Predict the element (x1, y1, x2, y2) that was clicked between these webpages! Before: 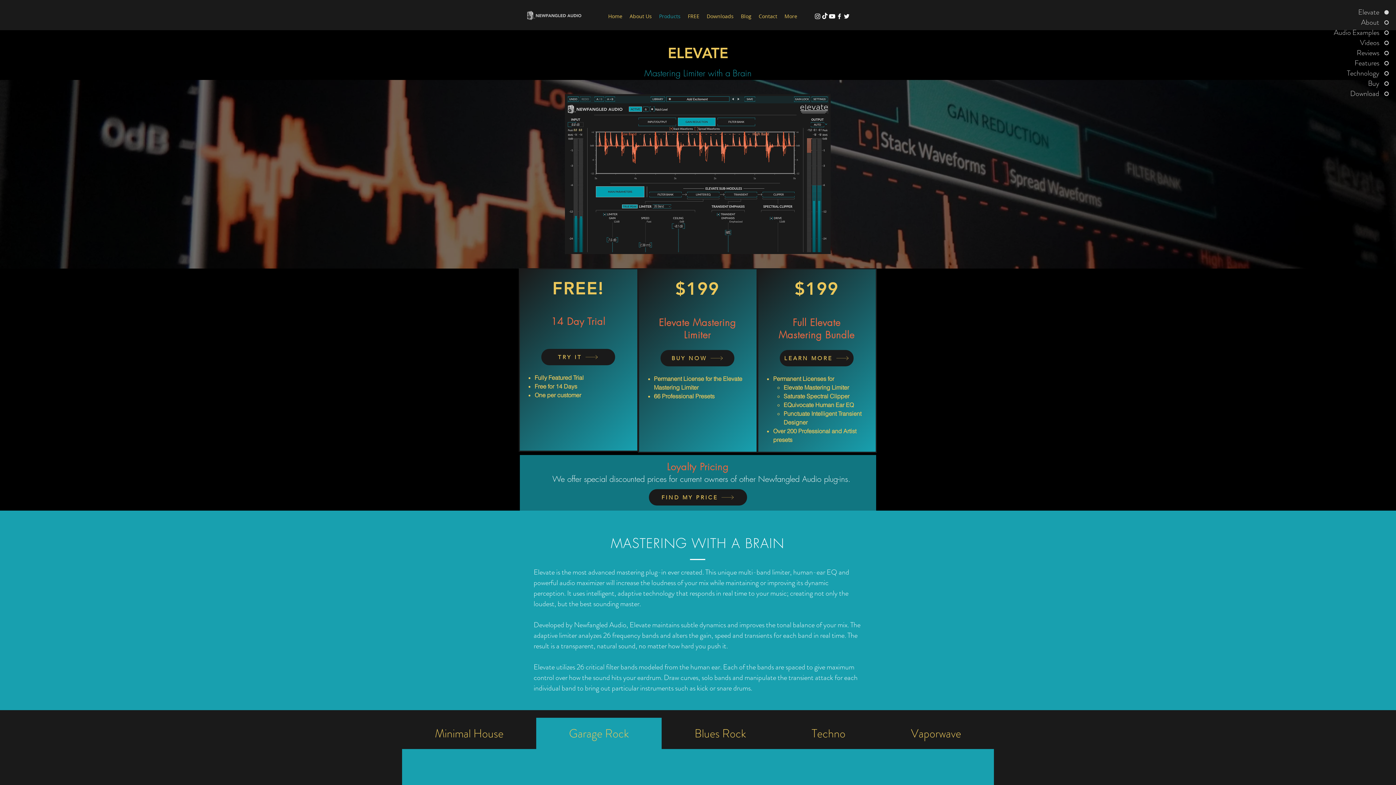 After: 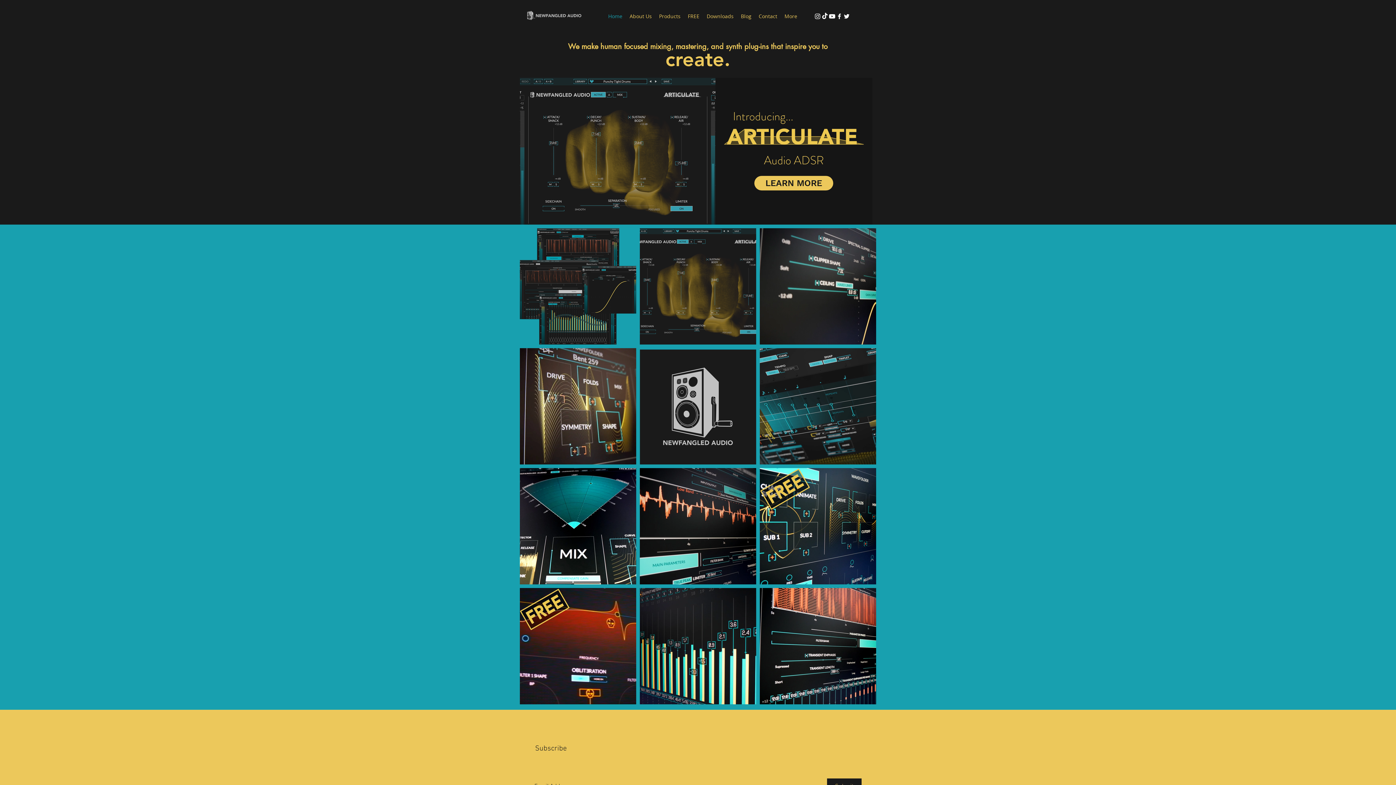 Action: label: Contact bbox: (755, 10, 781, 21)